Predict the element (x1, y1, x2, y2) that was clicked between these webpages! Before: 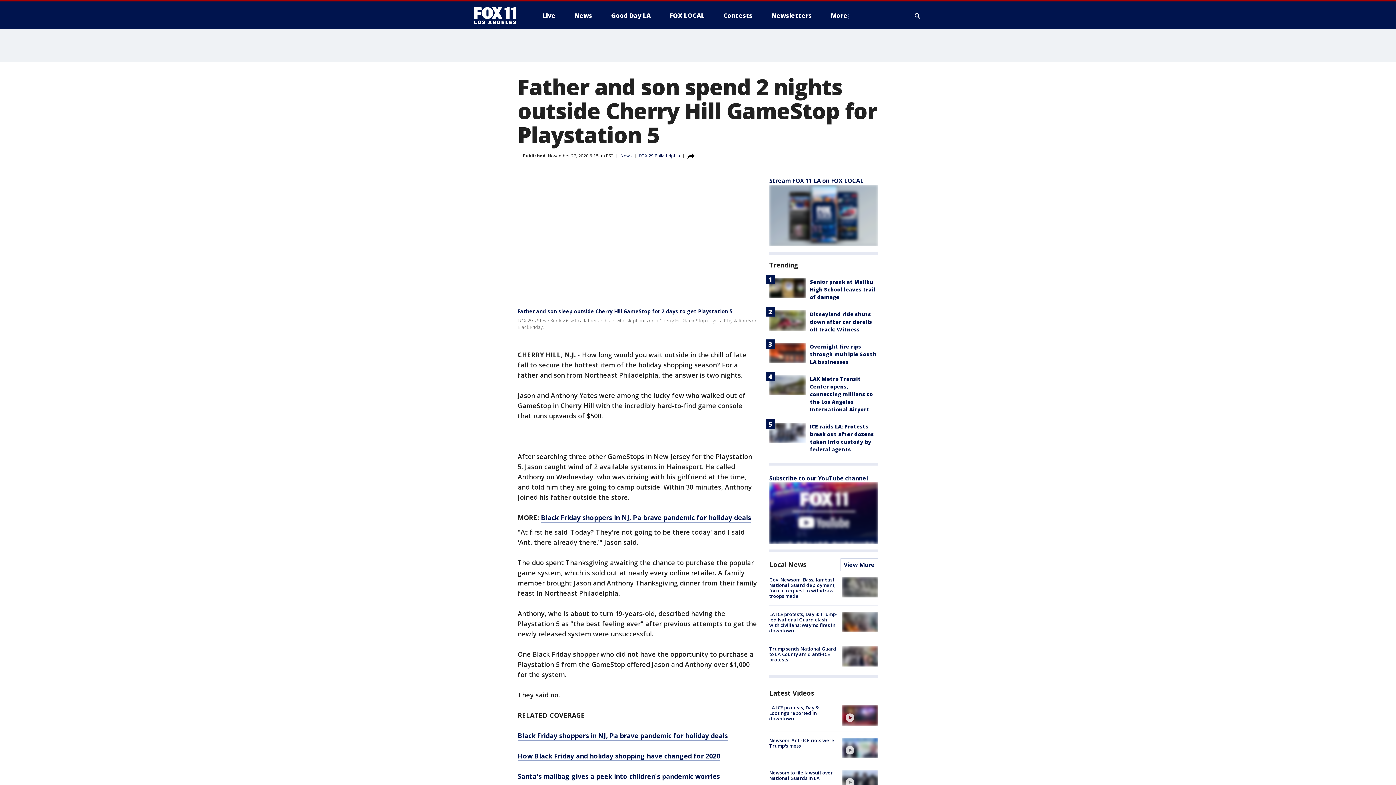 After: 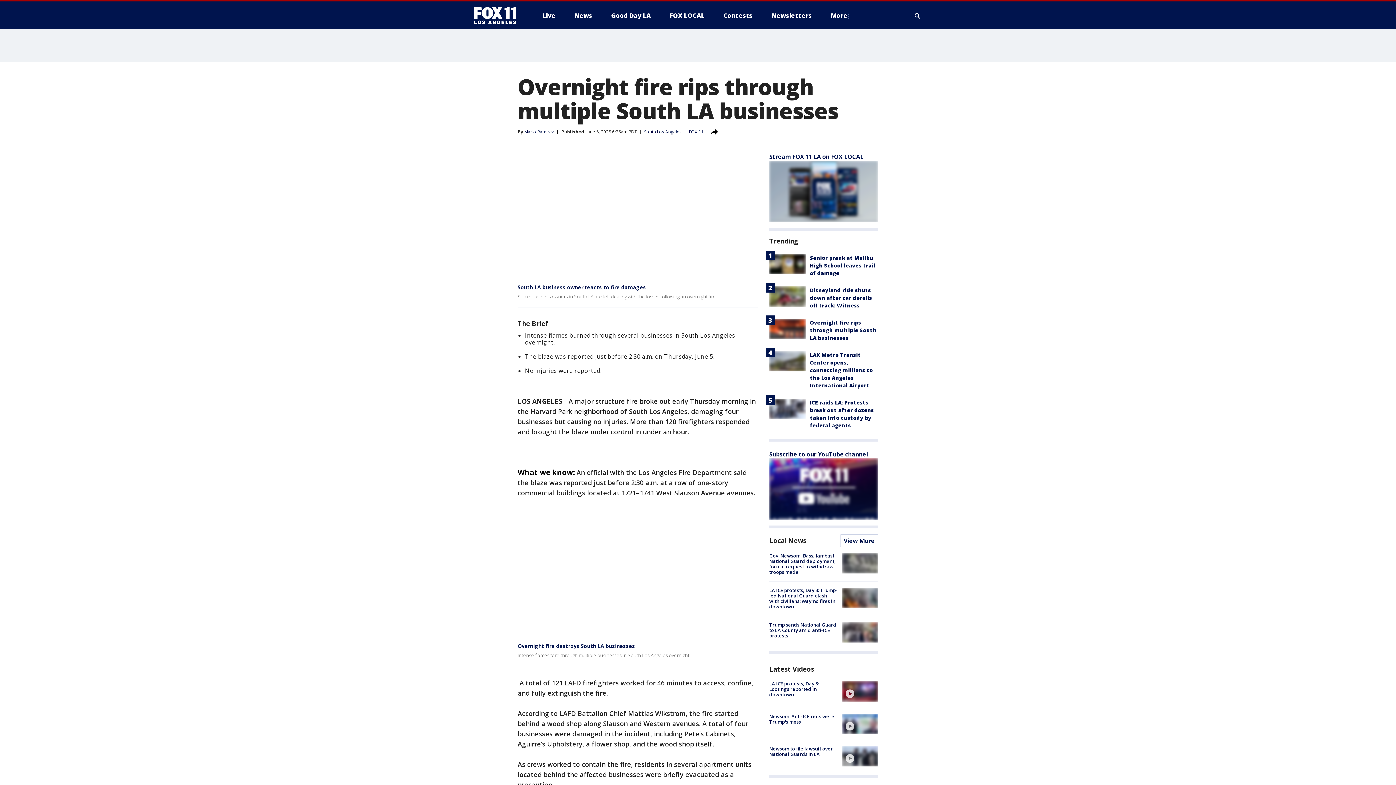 Action: bbox: (769, 342, 805, 363)